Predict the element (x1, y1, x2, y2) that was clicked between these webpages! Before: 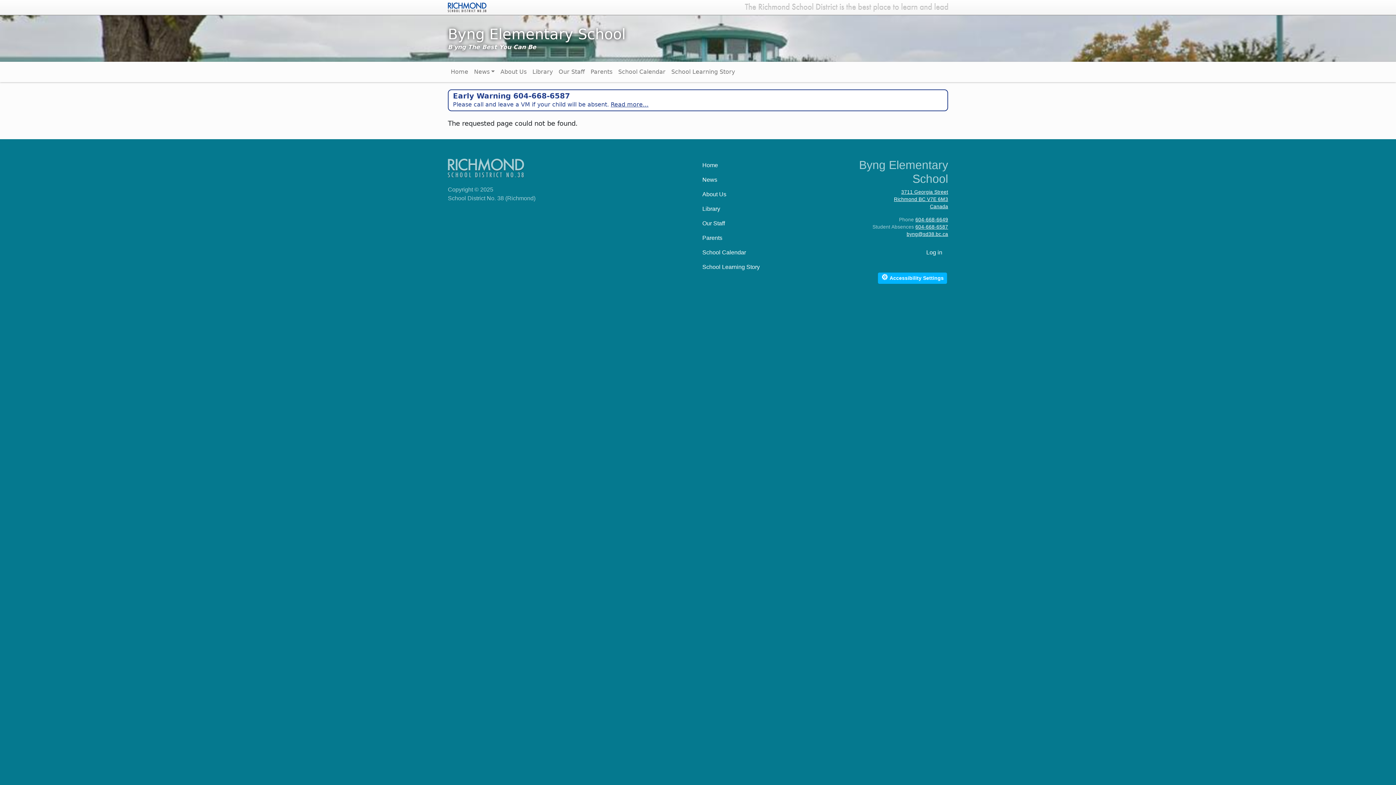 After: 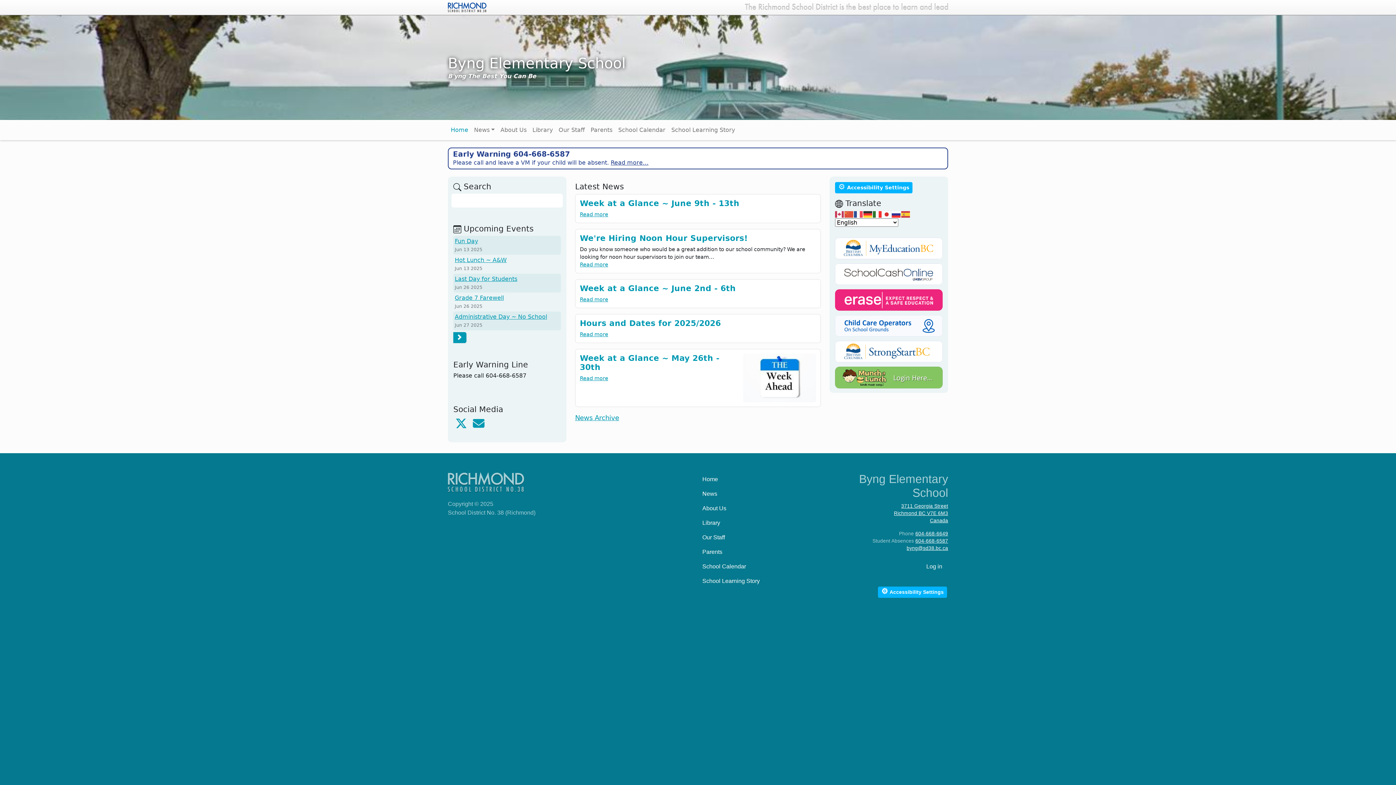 Action: bbox: (448, 25, 821, 42) label: Byng Elementary School